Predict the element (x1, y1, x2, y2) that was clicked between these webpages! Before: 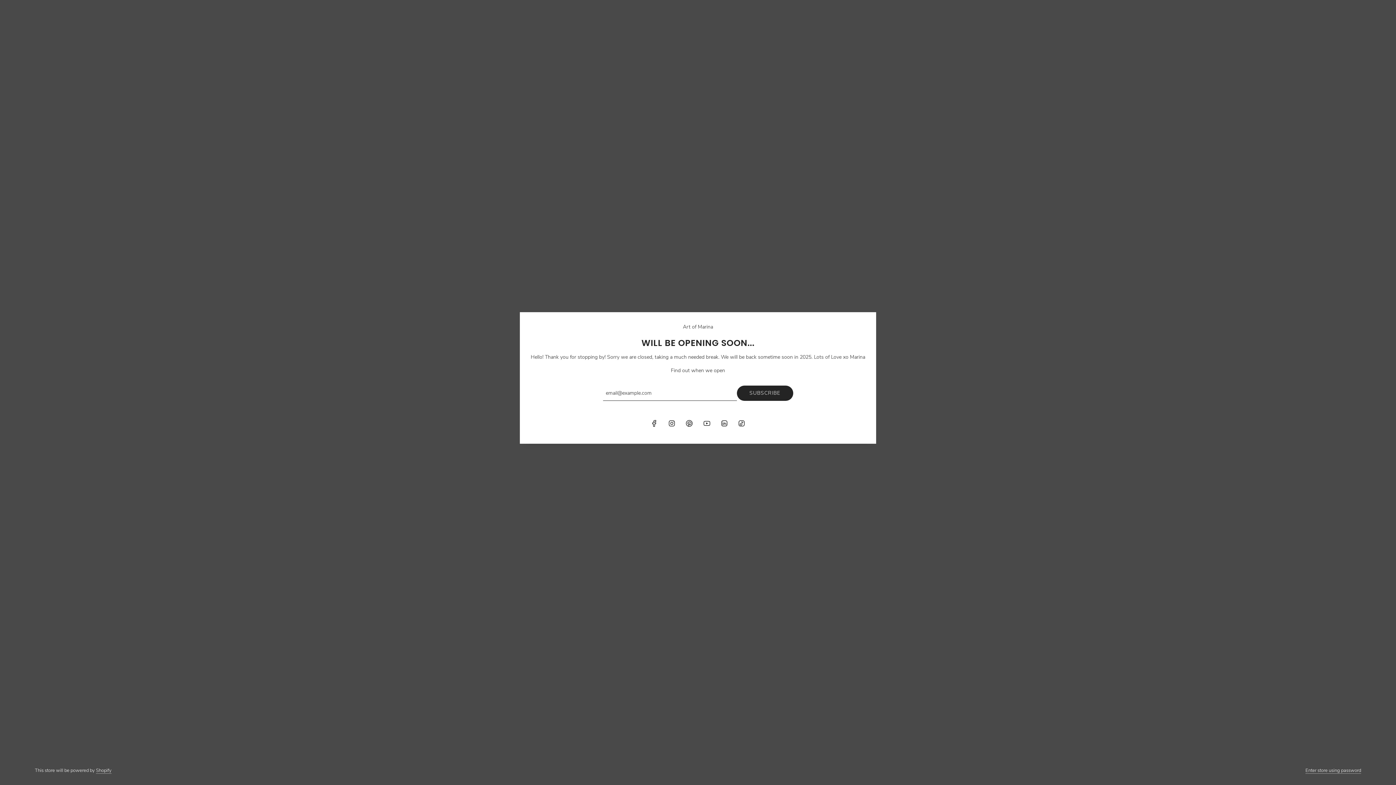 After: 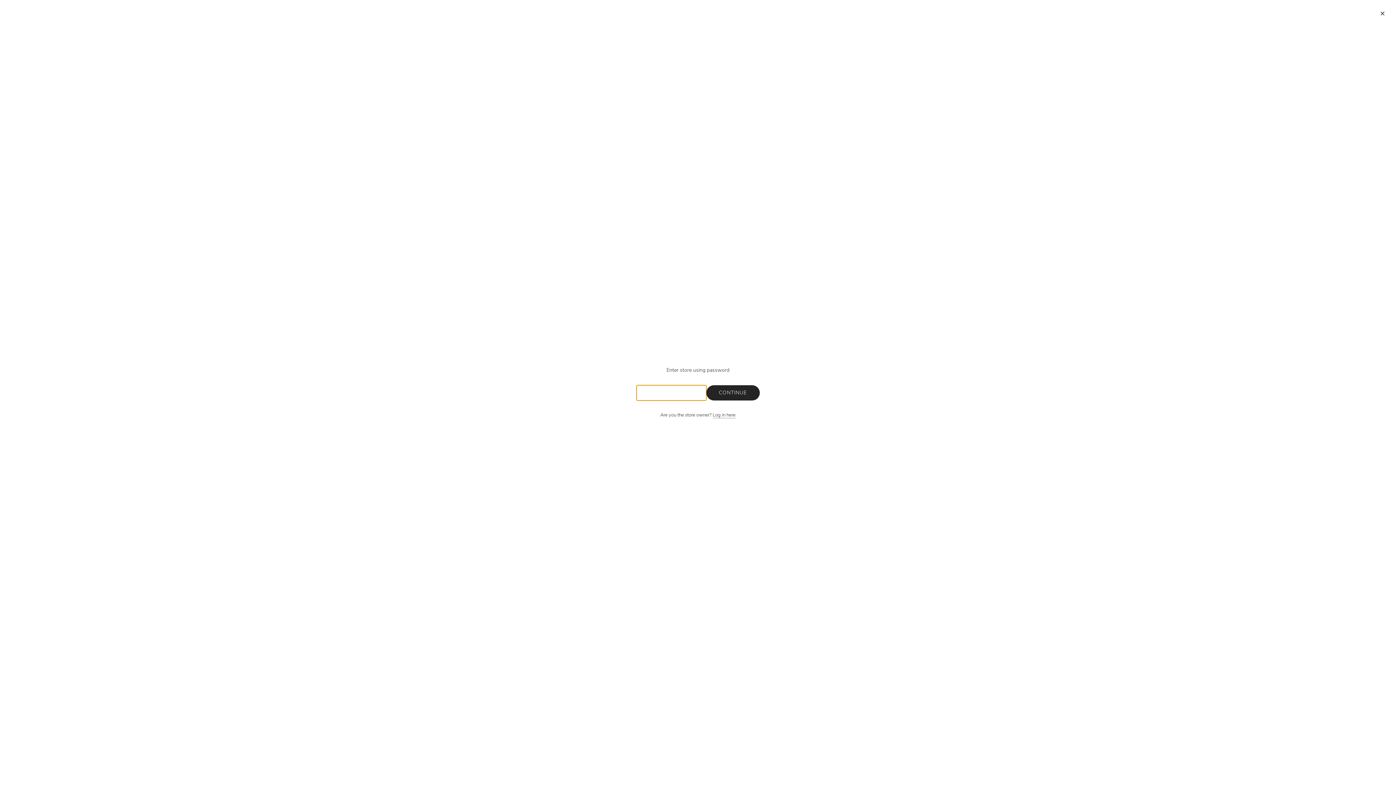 Action: label: Enter store using password bbox: (1305, 767, 1361, 774)